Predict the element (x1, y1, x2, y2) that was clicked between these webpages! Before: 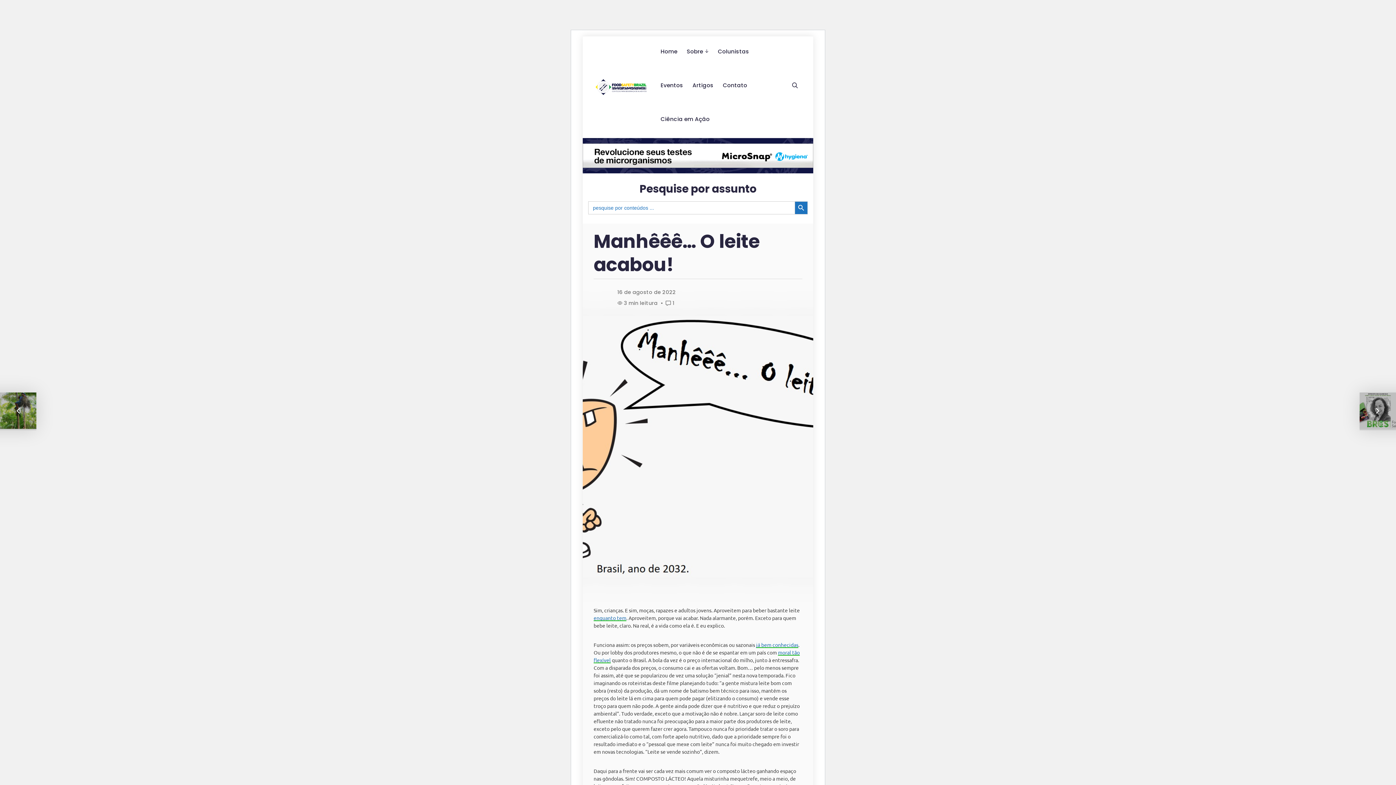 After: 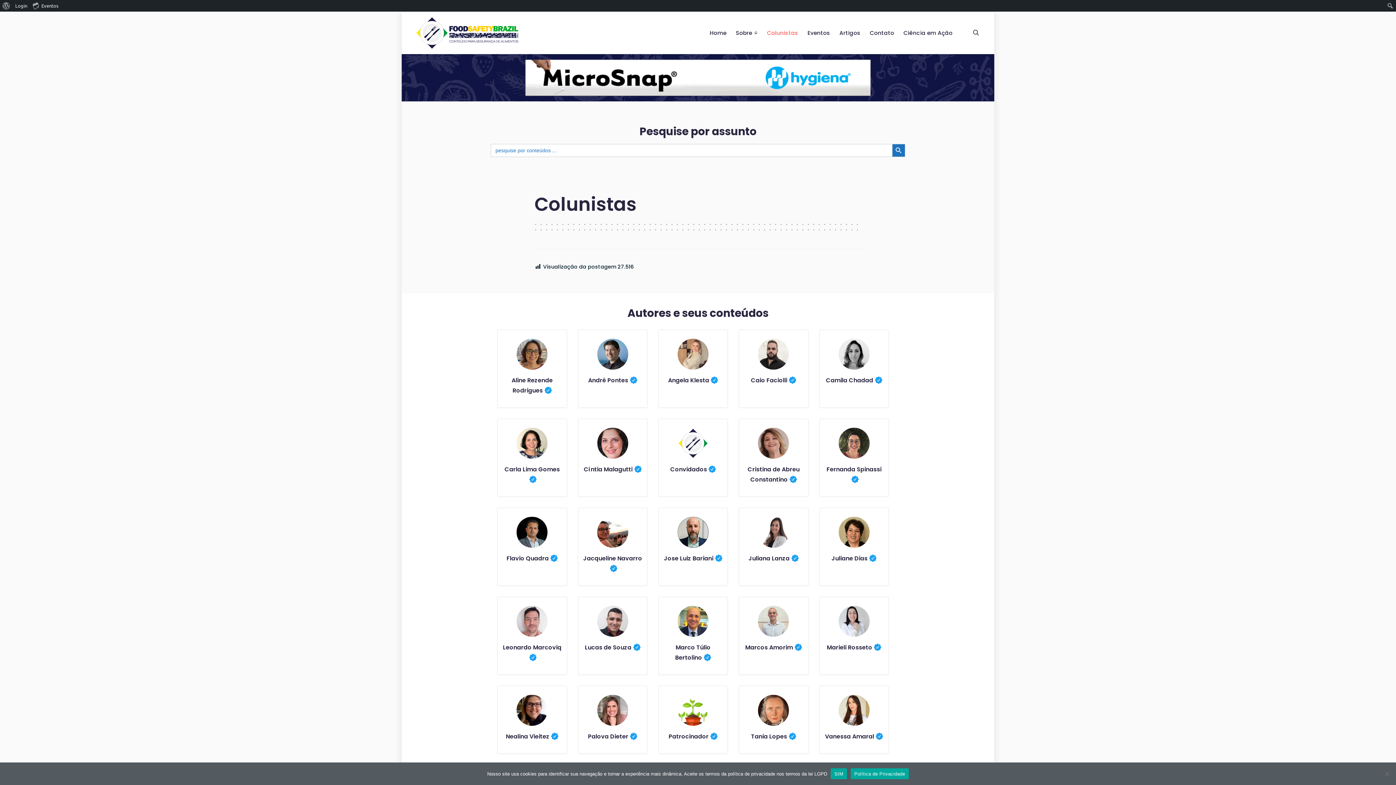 Action: label: Colunistas bbox: (713, 36, 754, 66)